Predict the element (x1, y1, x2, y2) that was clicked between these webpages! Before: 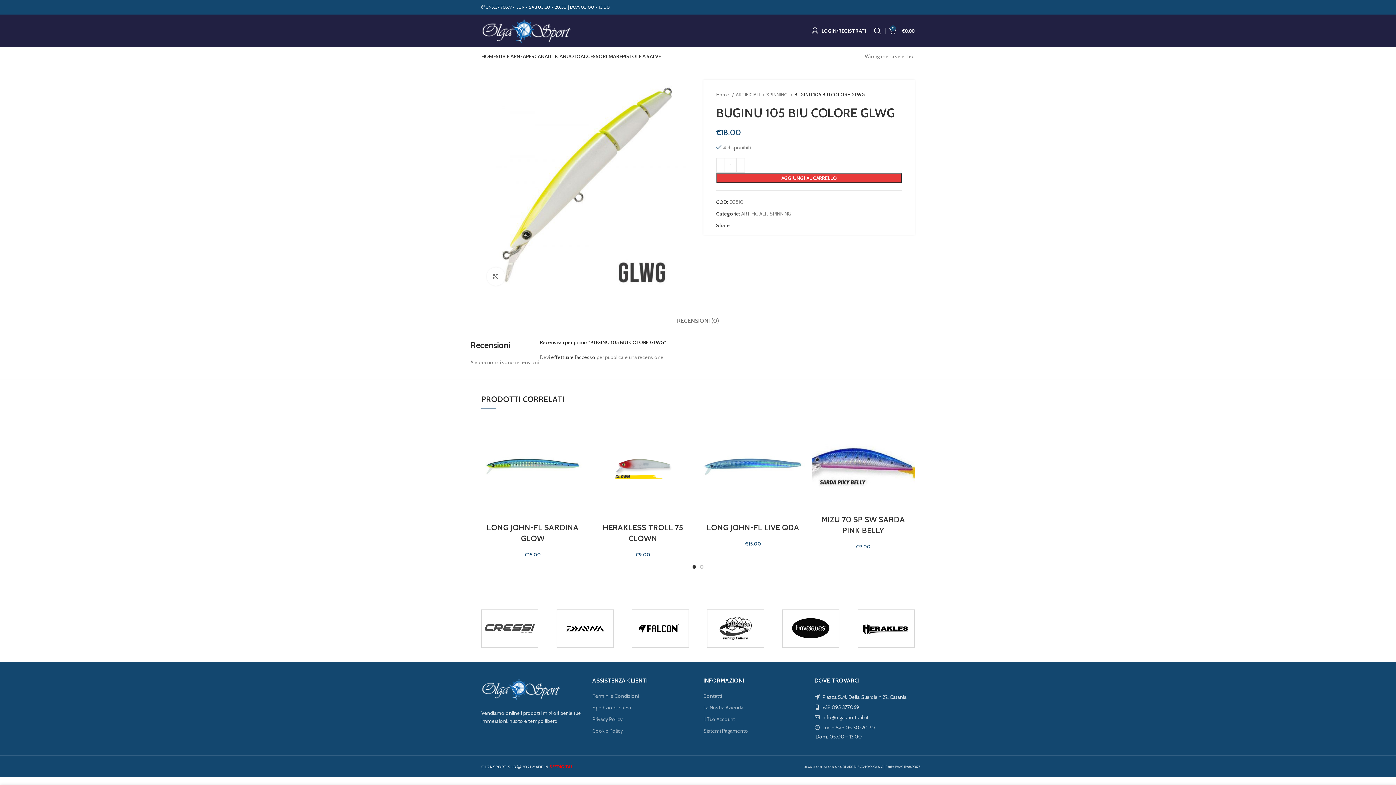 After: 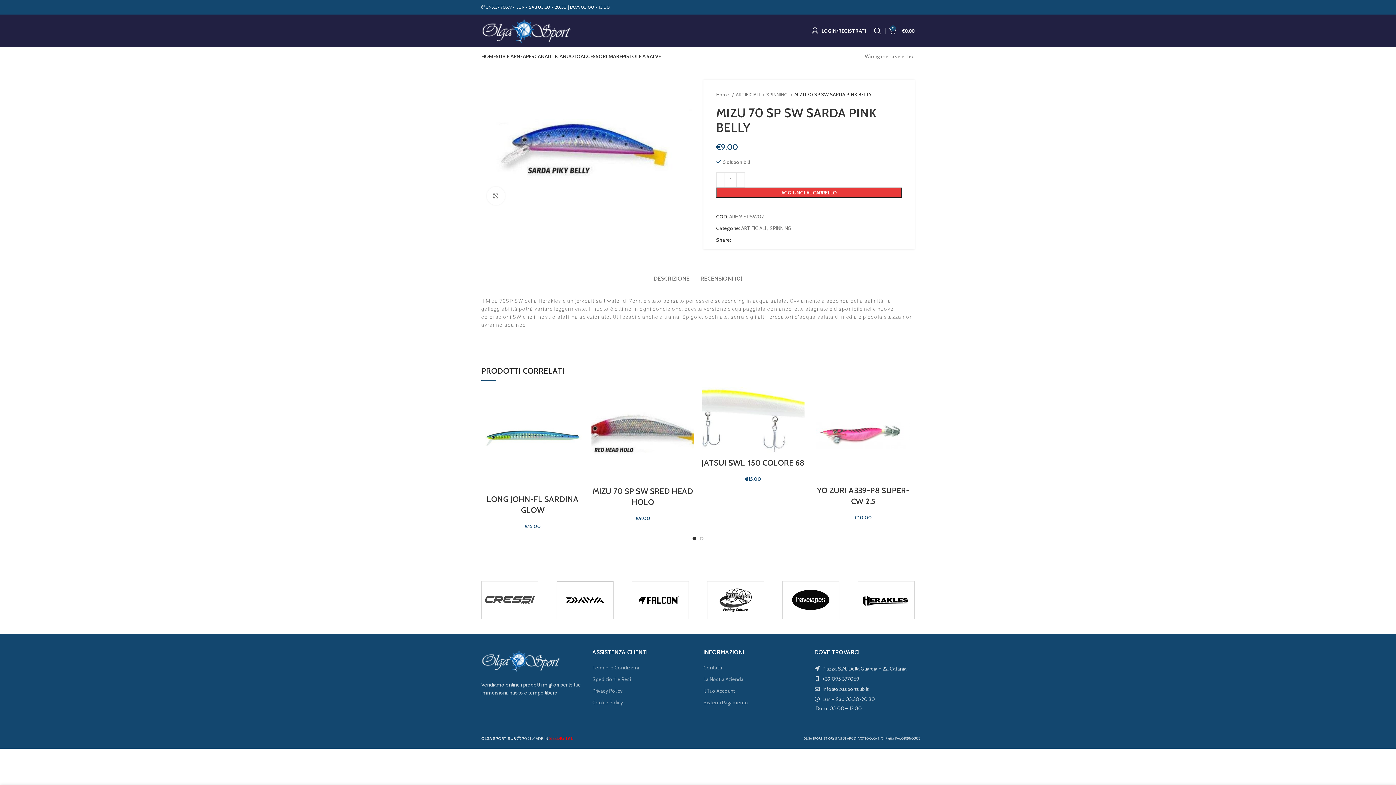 Action: bbox: (812, 416, 914, 510)